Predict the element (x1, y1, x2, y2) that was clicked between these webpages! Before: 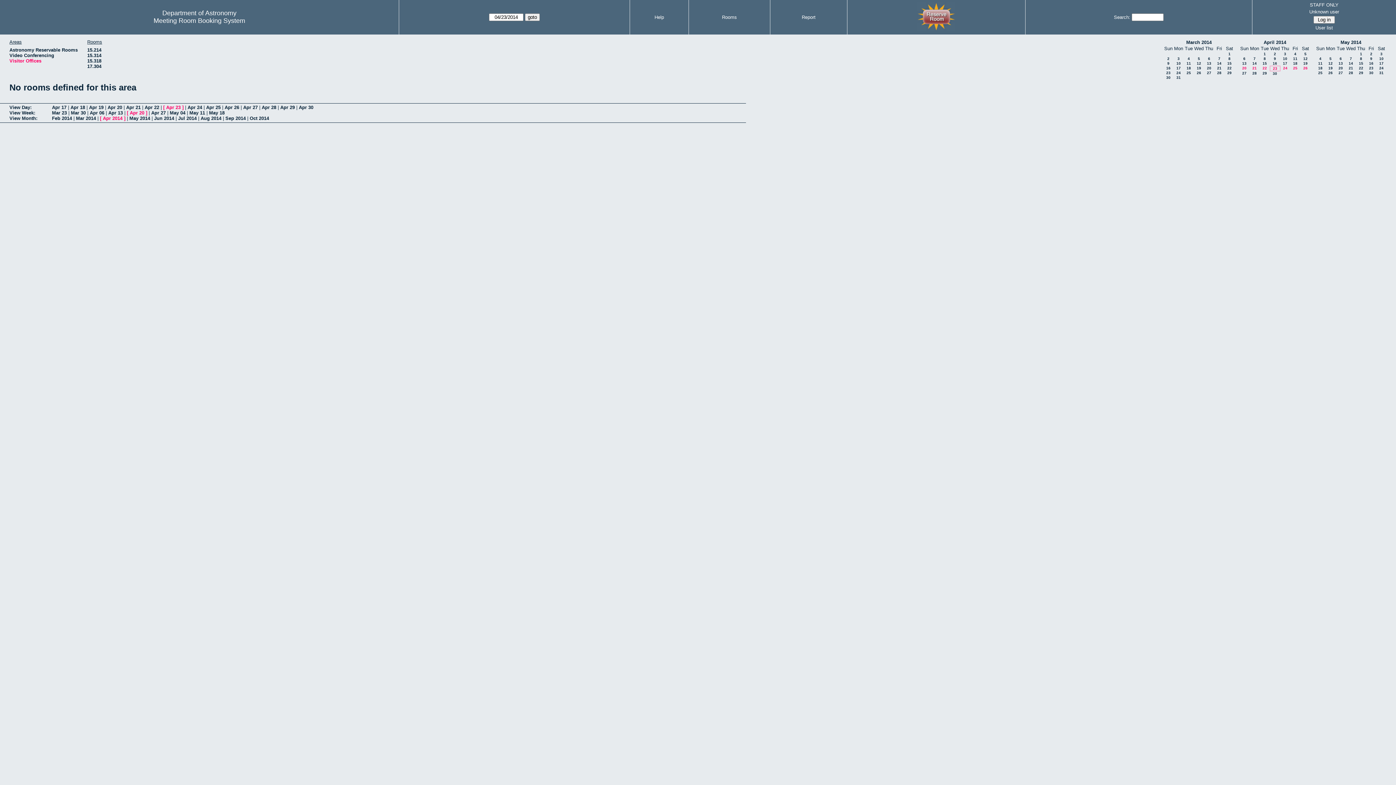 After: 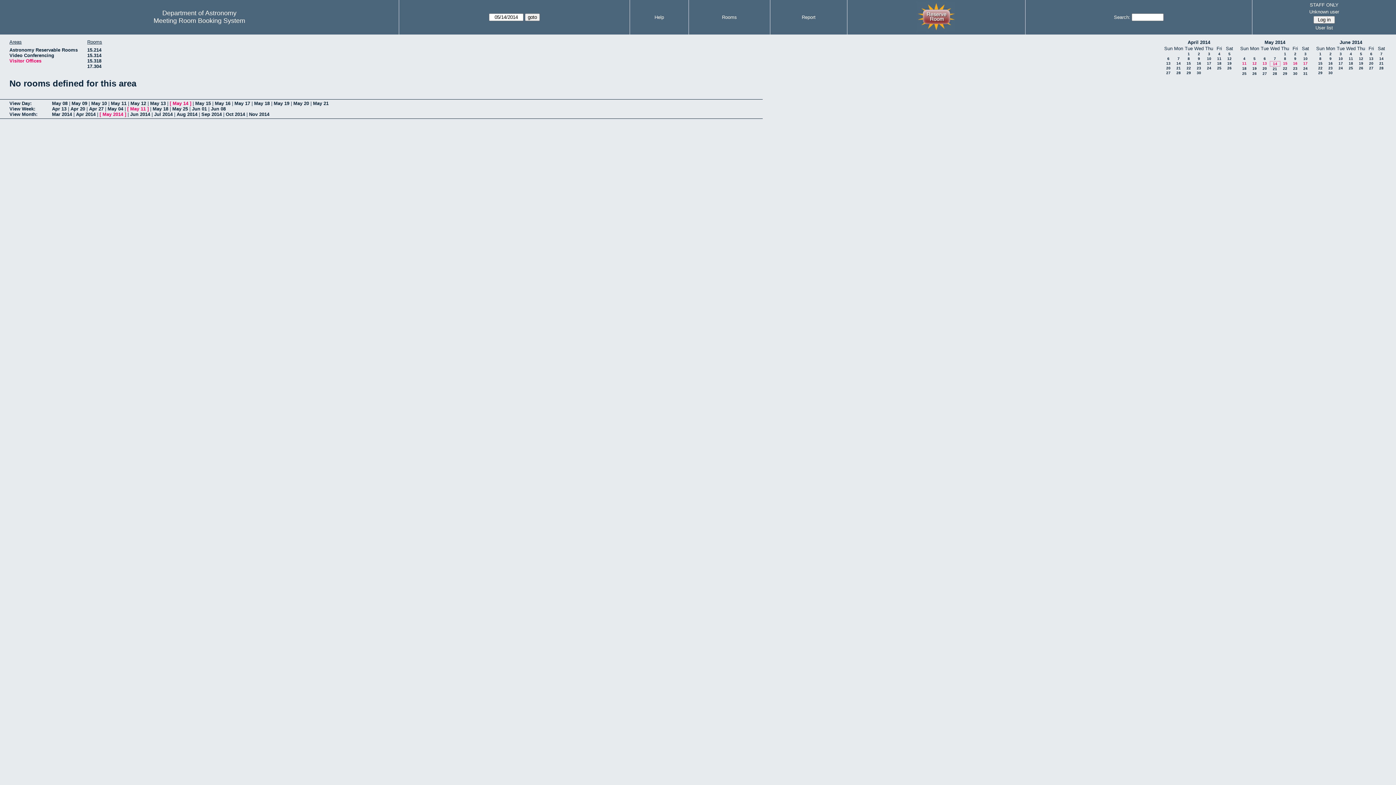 Action: bbox: (1349, 61, 1353, 65) label: 14